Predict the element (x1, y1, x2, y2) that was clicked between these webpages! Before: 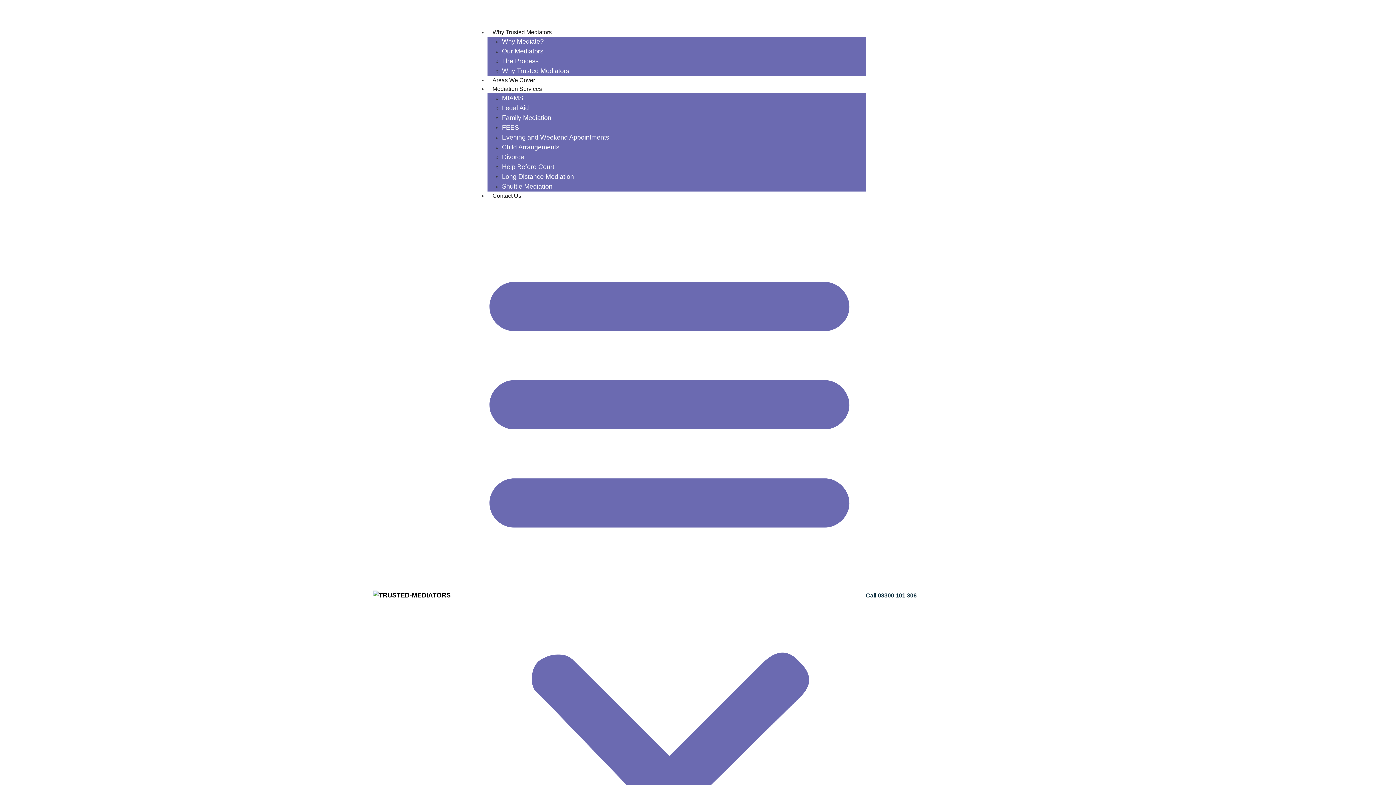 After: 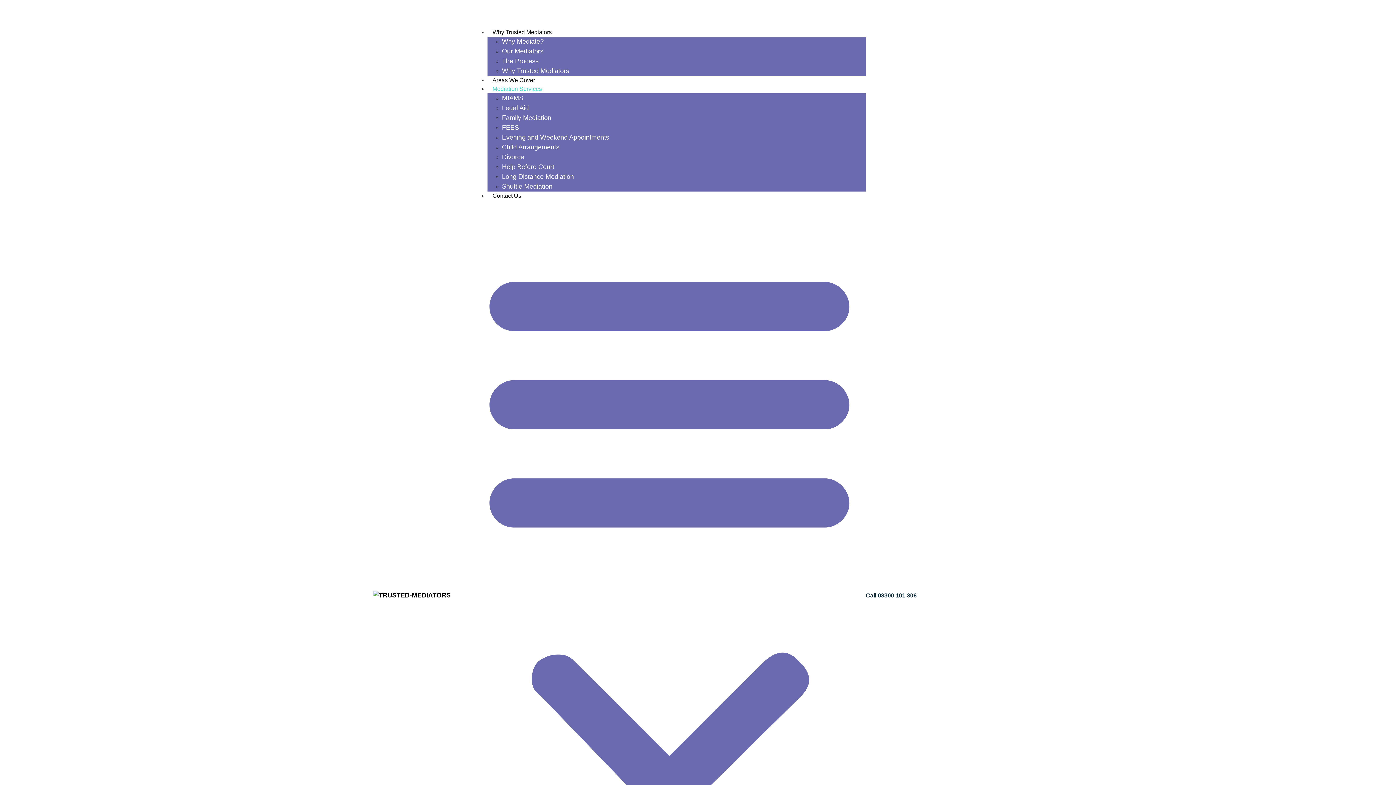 Action: bbox: (487, 81, 547, 96) label: Mediation Services